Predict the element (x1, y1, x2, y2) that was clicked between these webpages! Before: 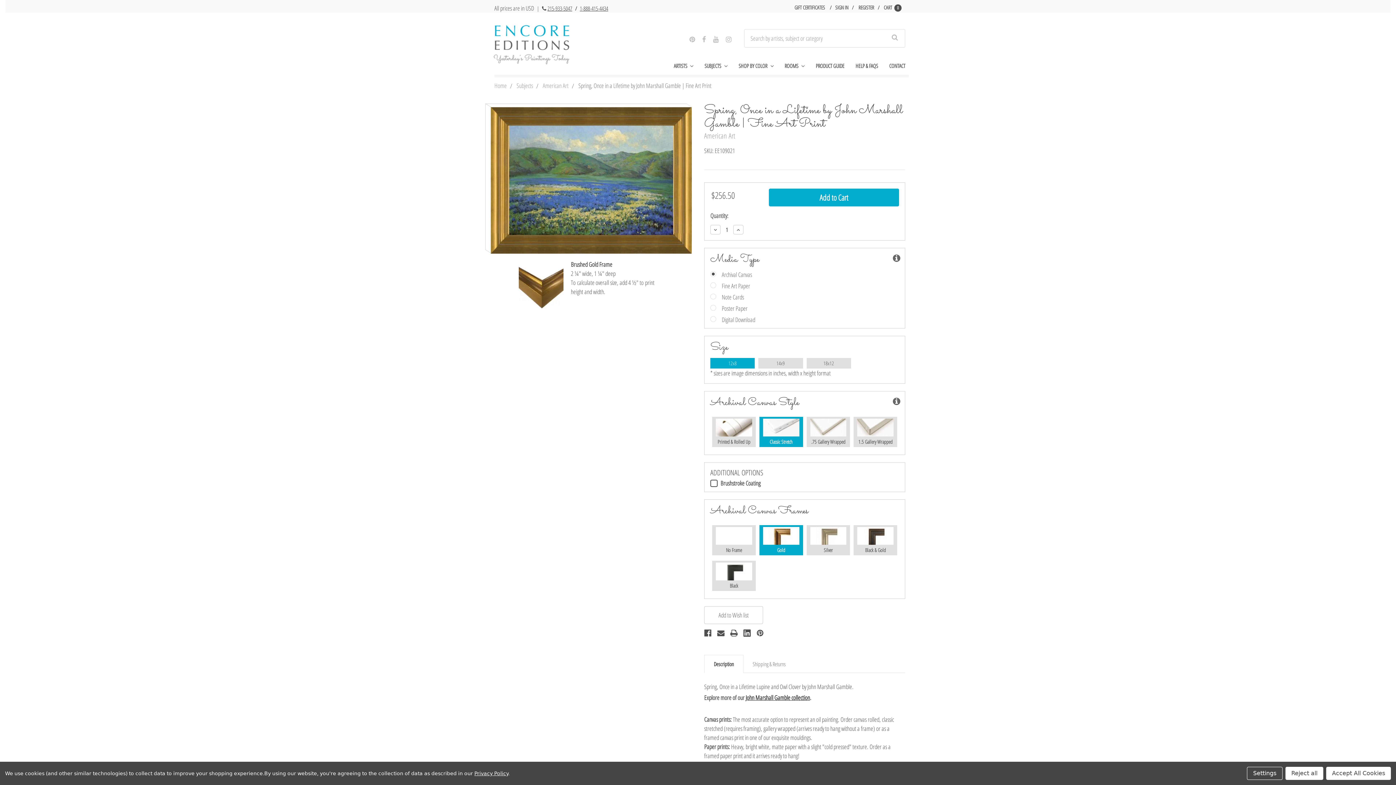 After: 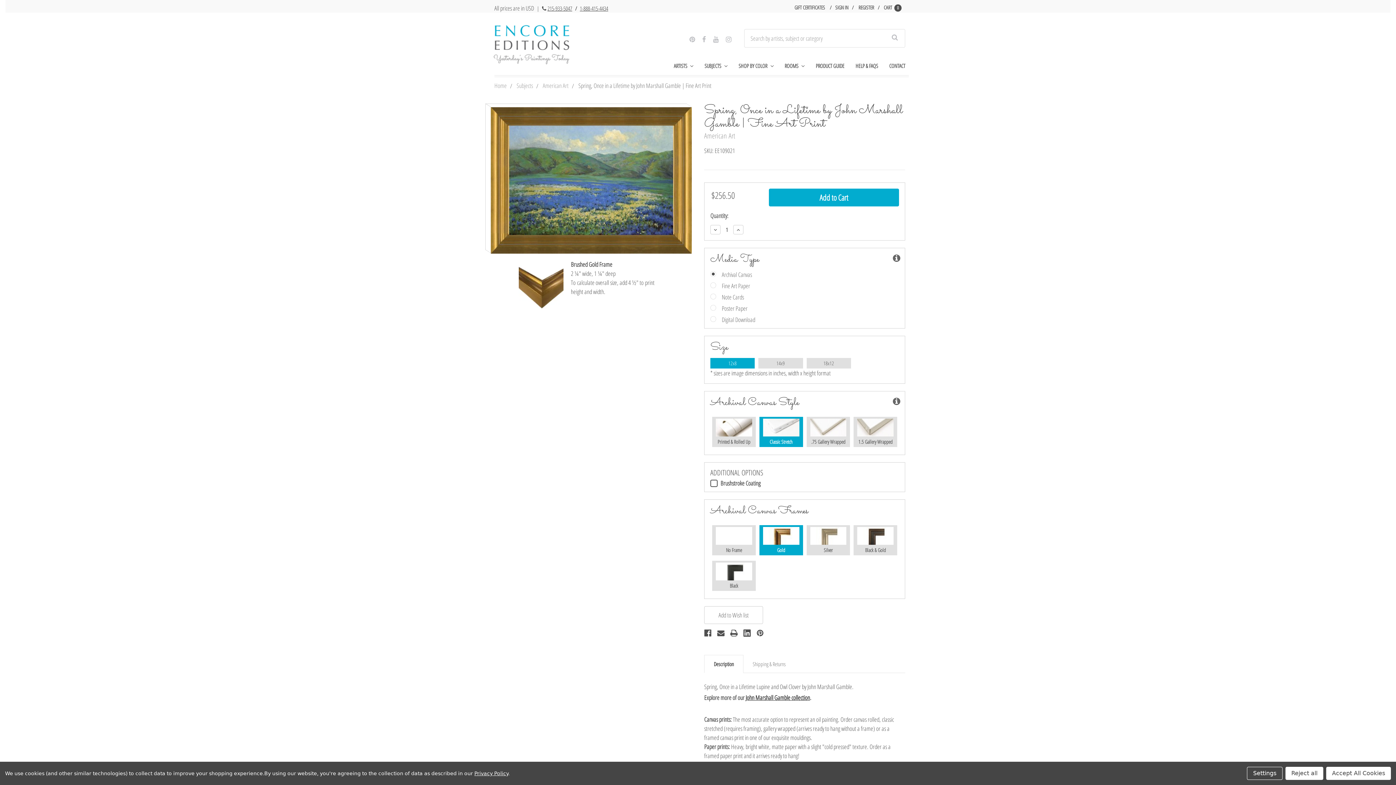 Action: bbox: (726, 34, 731, 43)